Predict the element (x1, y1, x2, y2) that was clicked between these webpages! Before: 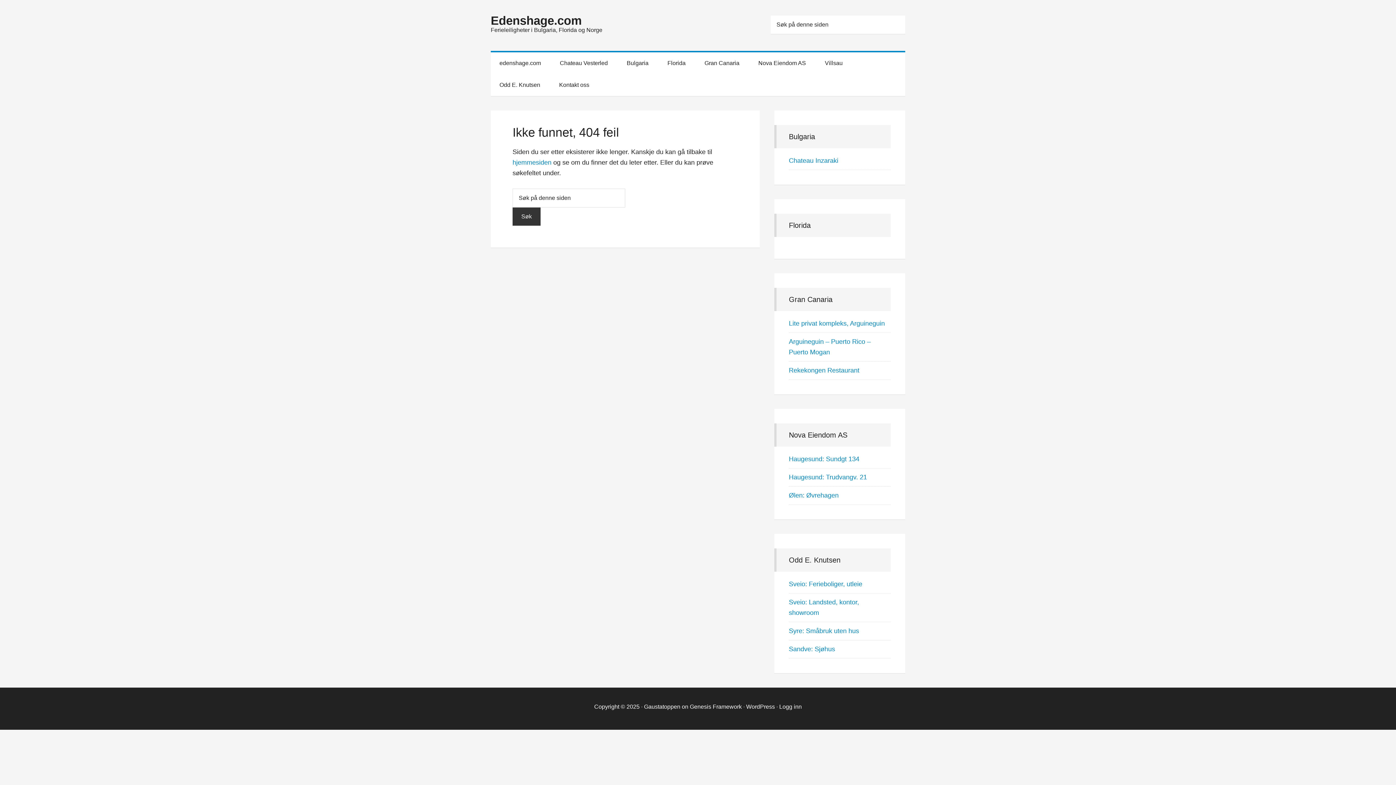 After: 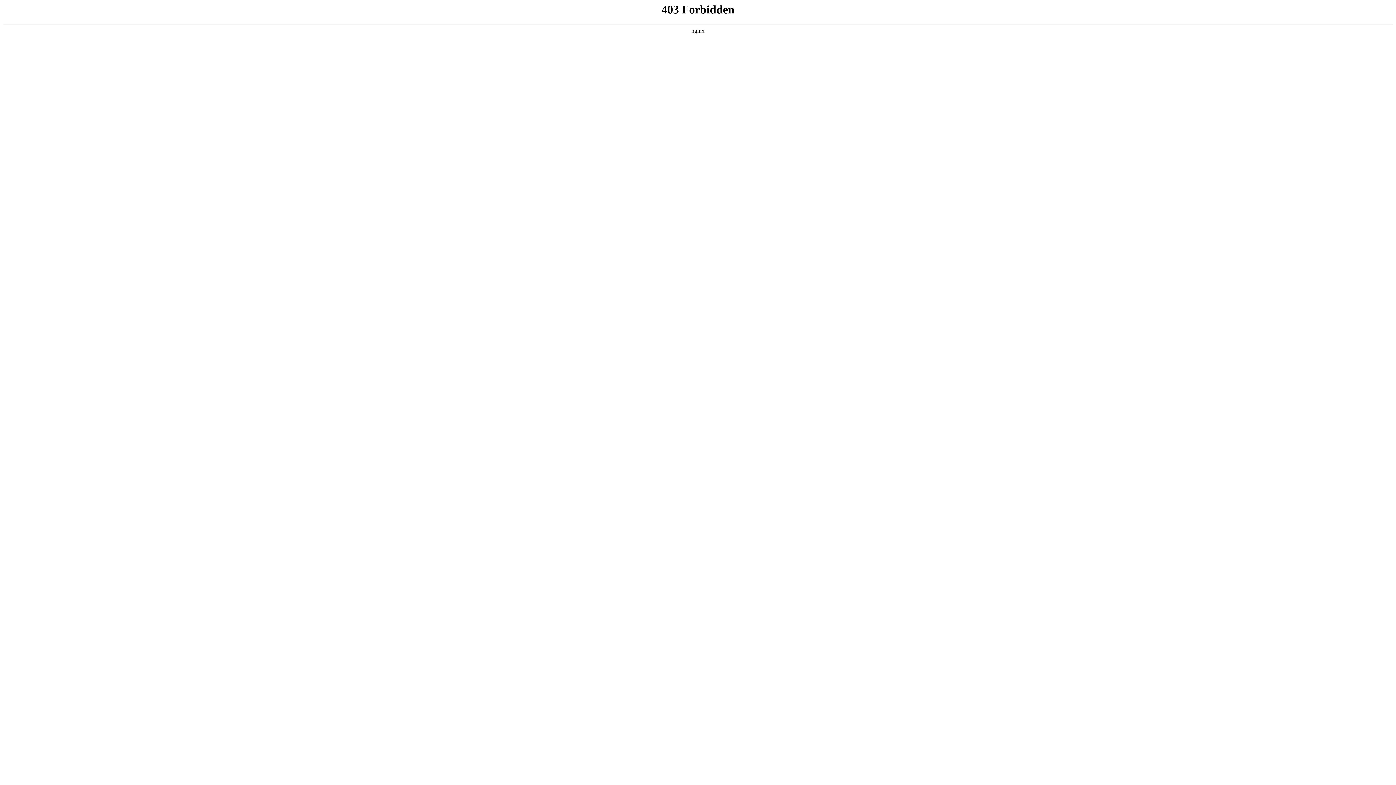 Action: bbox: (746, 704, 775, 710) label: WordPress